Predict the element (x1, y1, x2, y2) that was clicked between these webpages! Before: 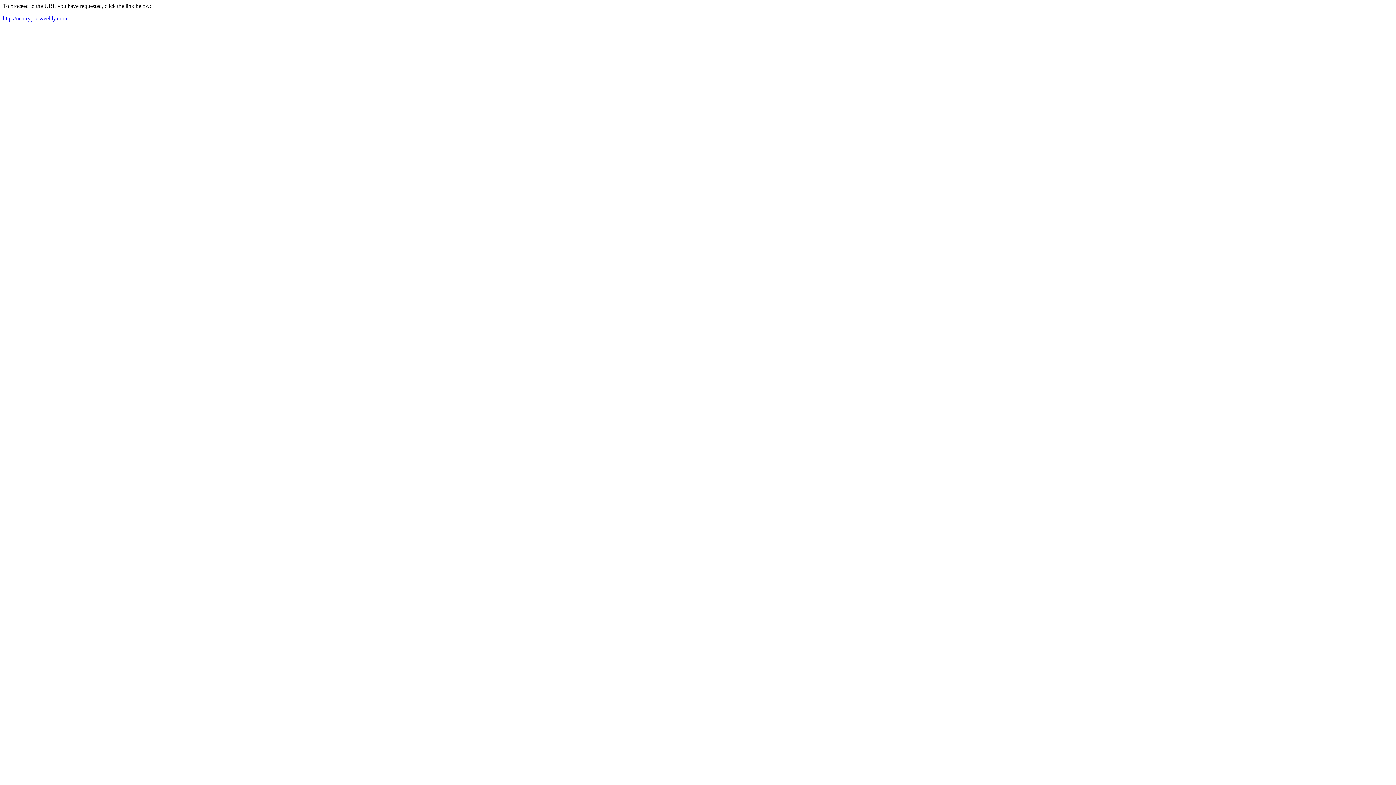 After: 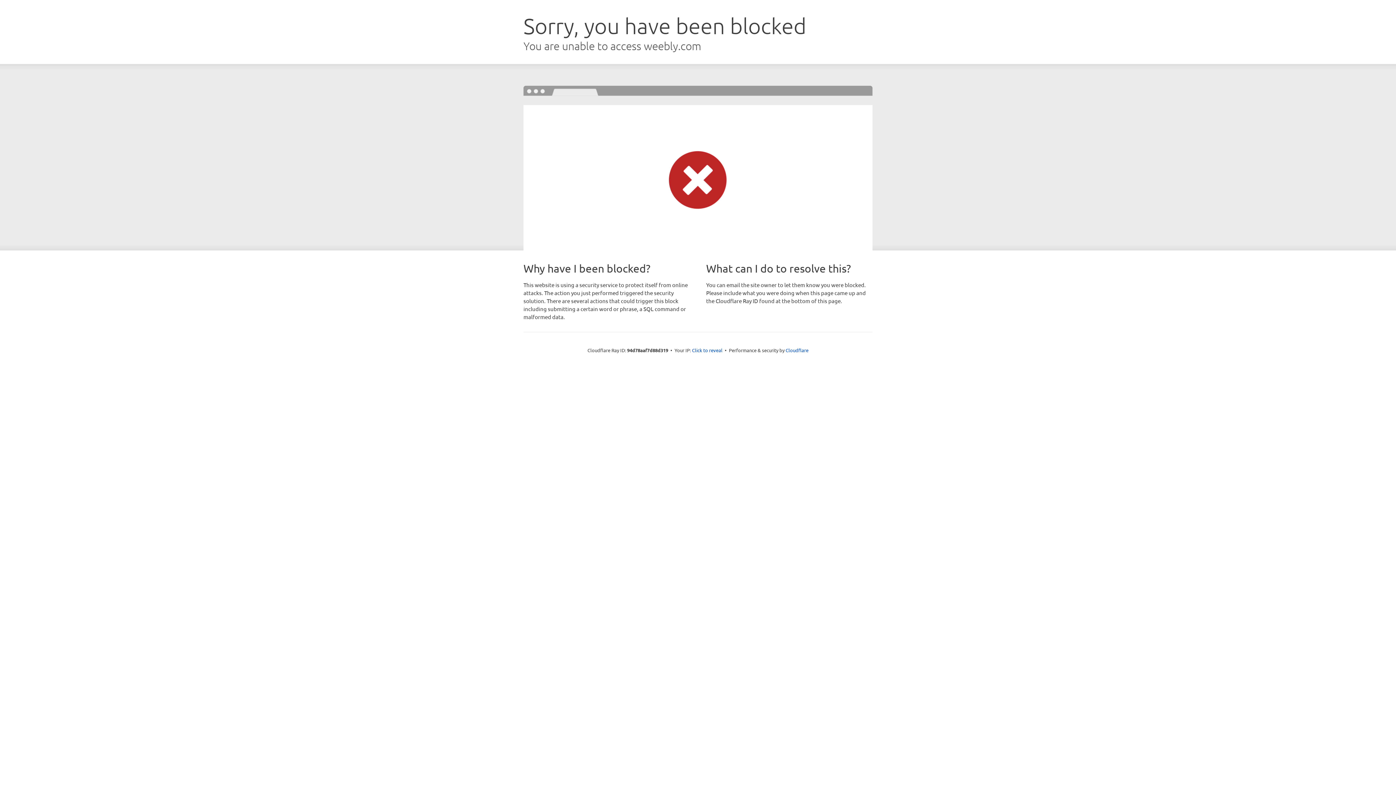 Action: bbox: (2, 15, 66, 21) label: http://neotryptx.weebly.com